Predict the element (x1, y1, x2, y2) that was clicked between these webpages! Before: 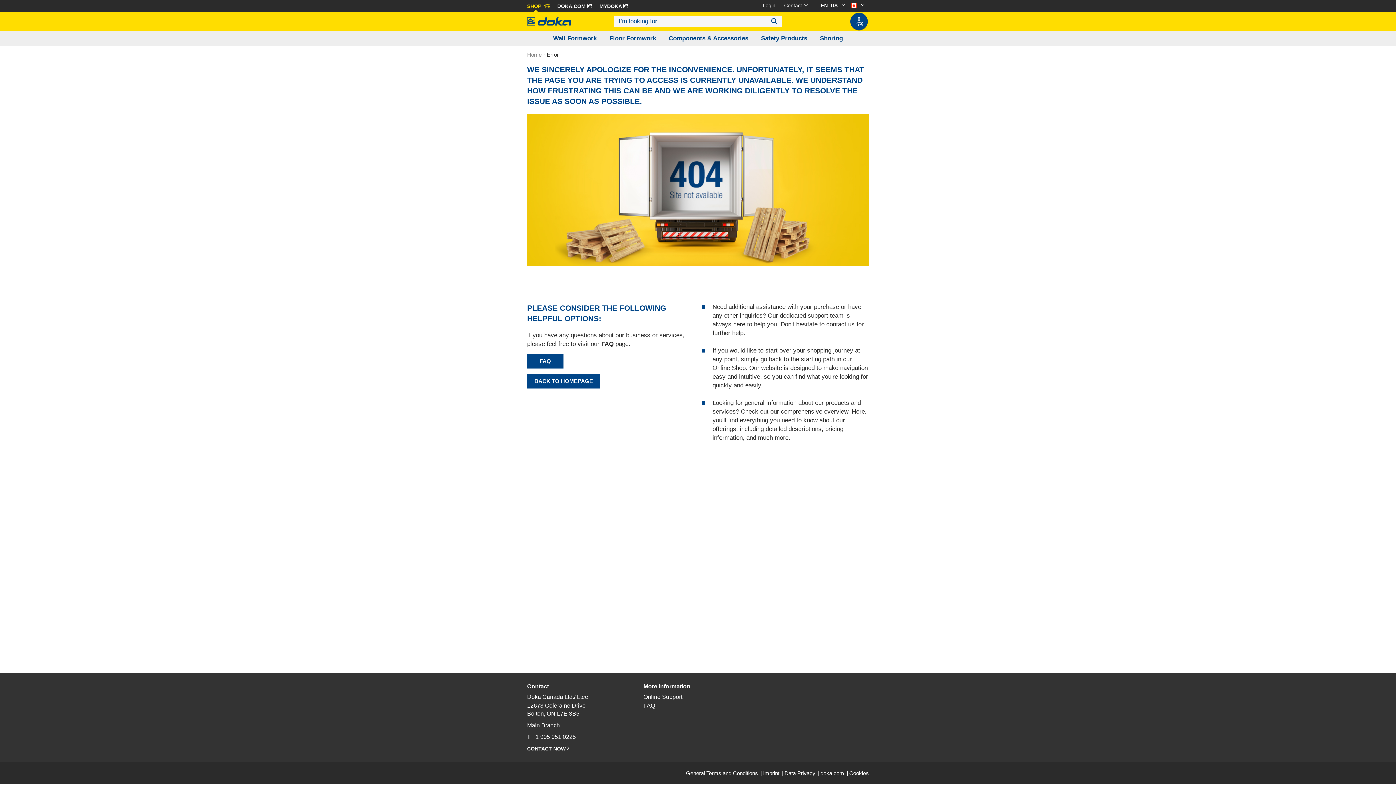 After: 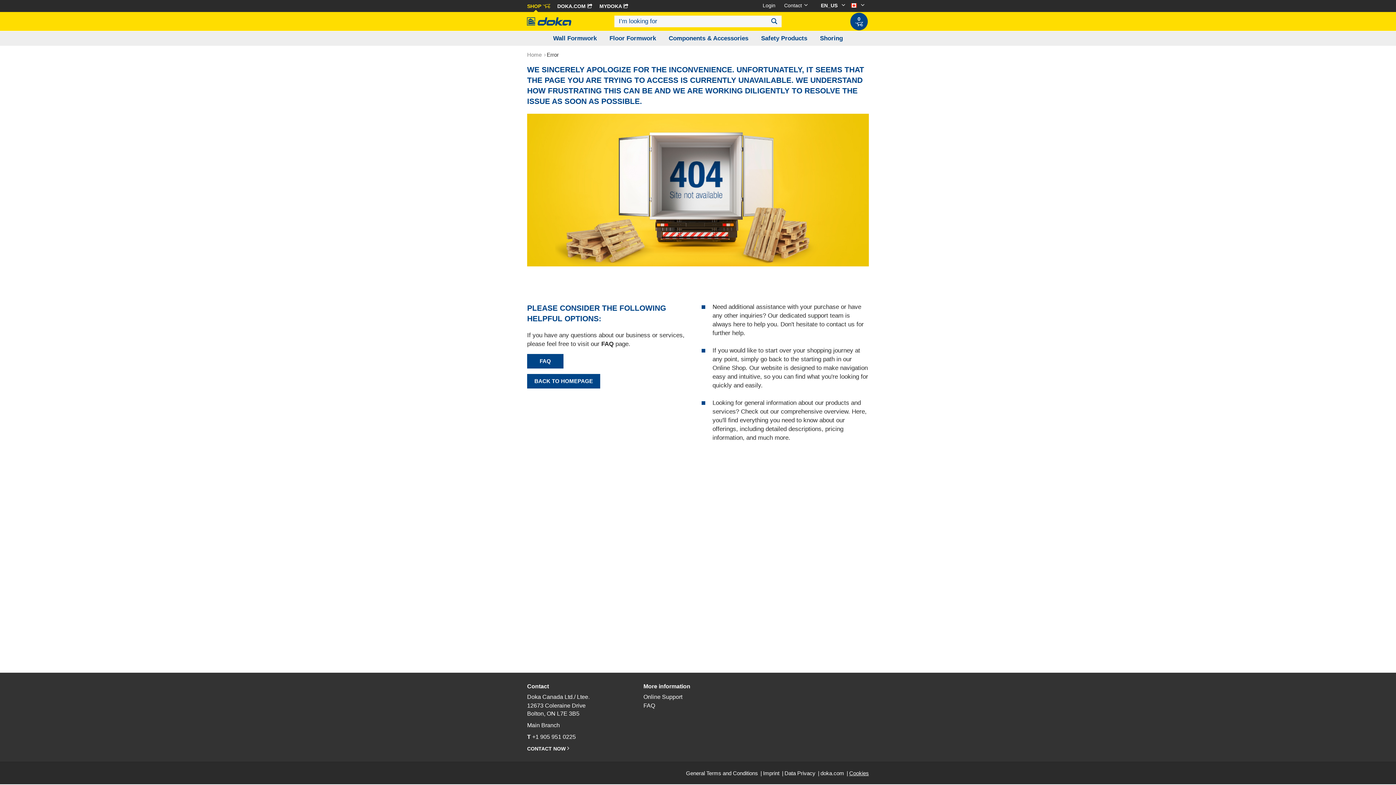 Action: bbox: (849, 770, 869, 776) label: Cookies